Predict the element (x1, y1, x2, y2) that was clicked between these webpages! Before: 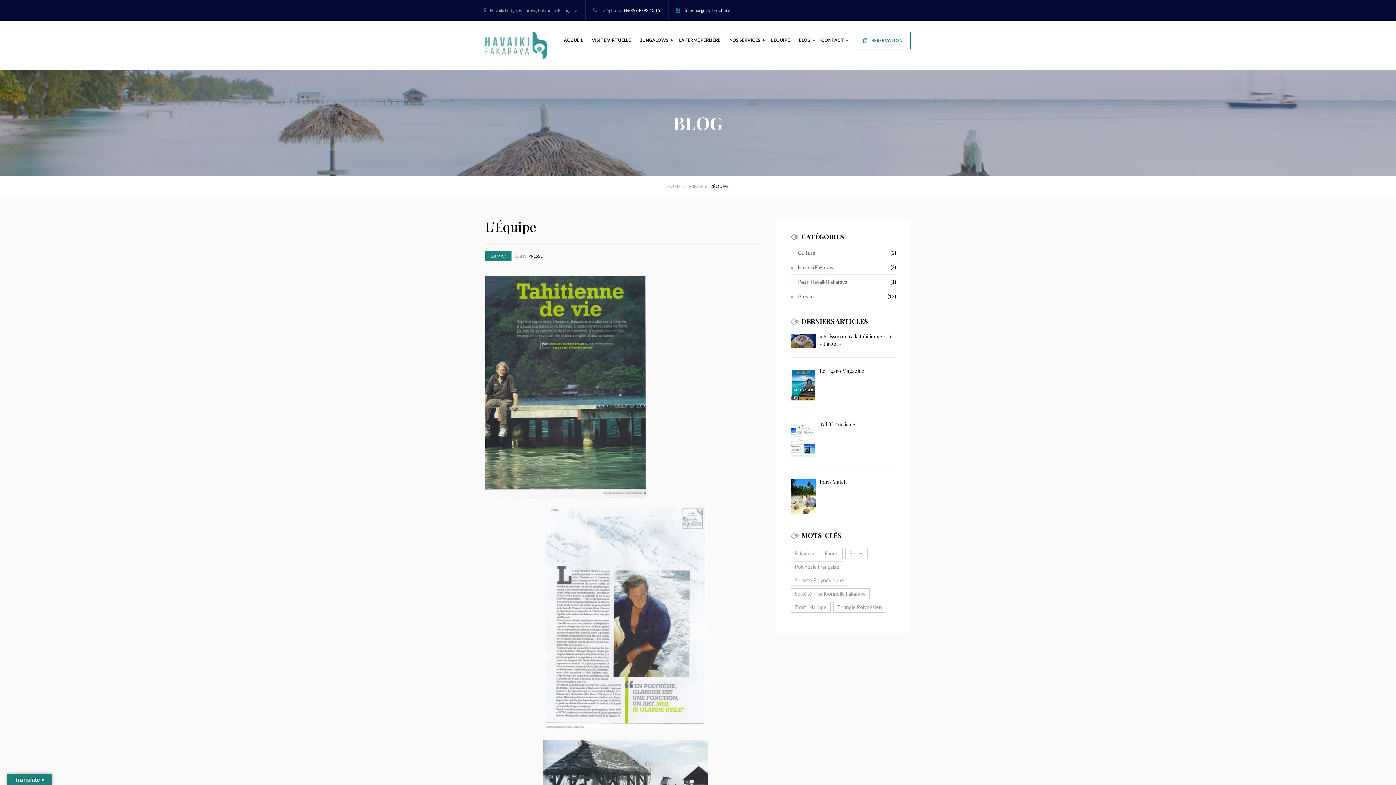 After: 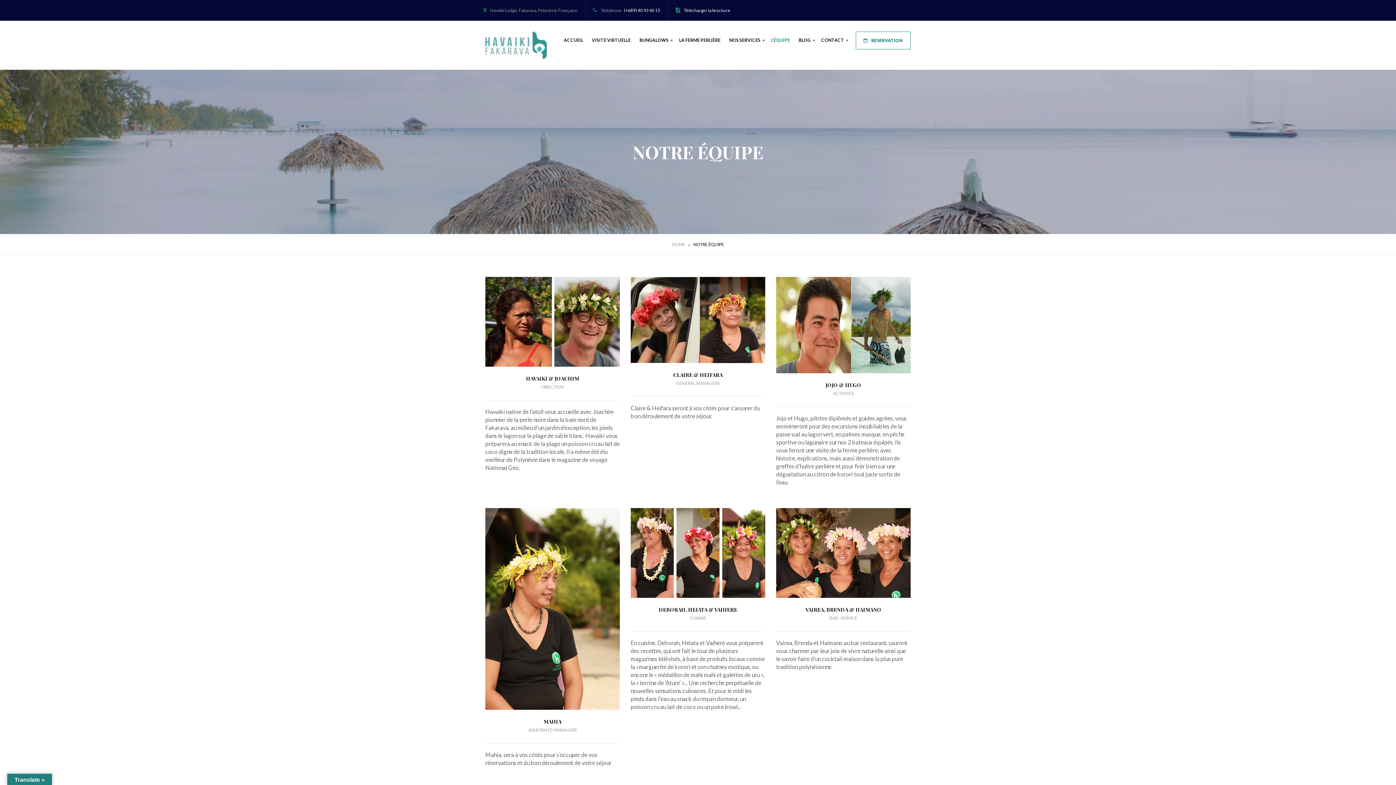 Action: label: L’ÉQUIPE bbox: (766, 33, 794, 47)